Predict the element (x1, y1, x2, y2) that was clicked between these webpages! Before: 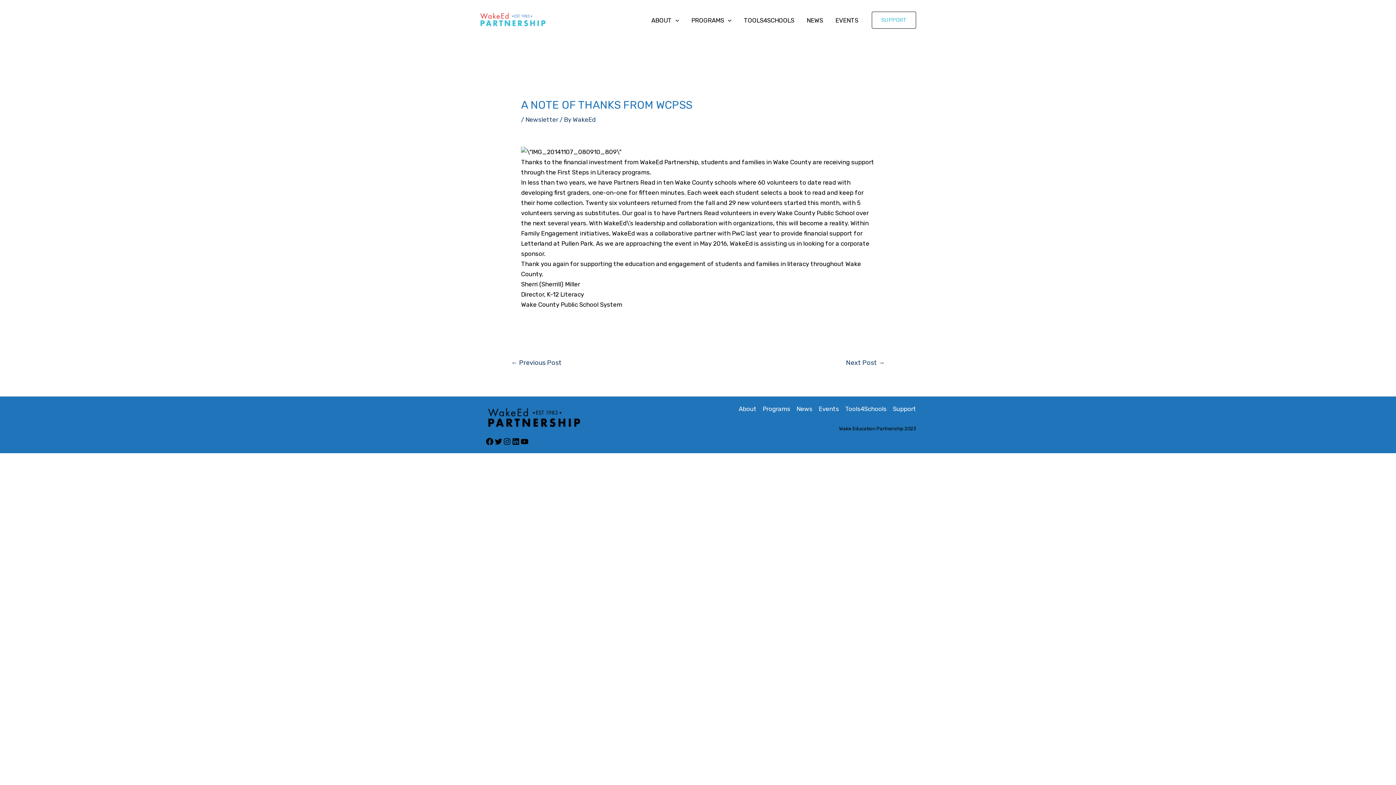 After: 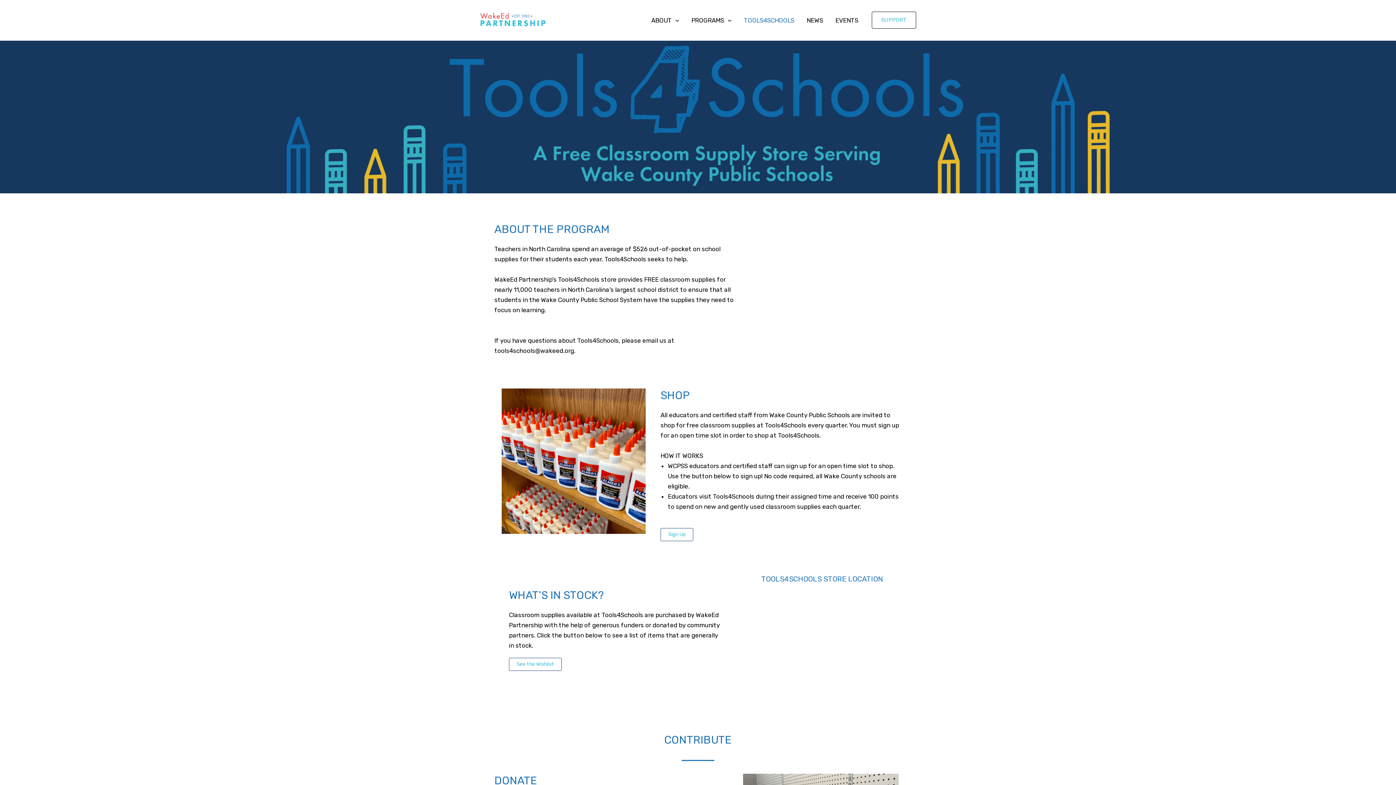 Action: bbox: (737, 7, 800, 33) label: TOOLS4SCHOOLS